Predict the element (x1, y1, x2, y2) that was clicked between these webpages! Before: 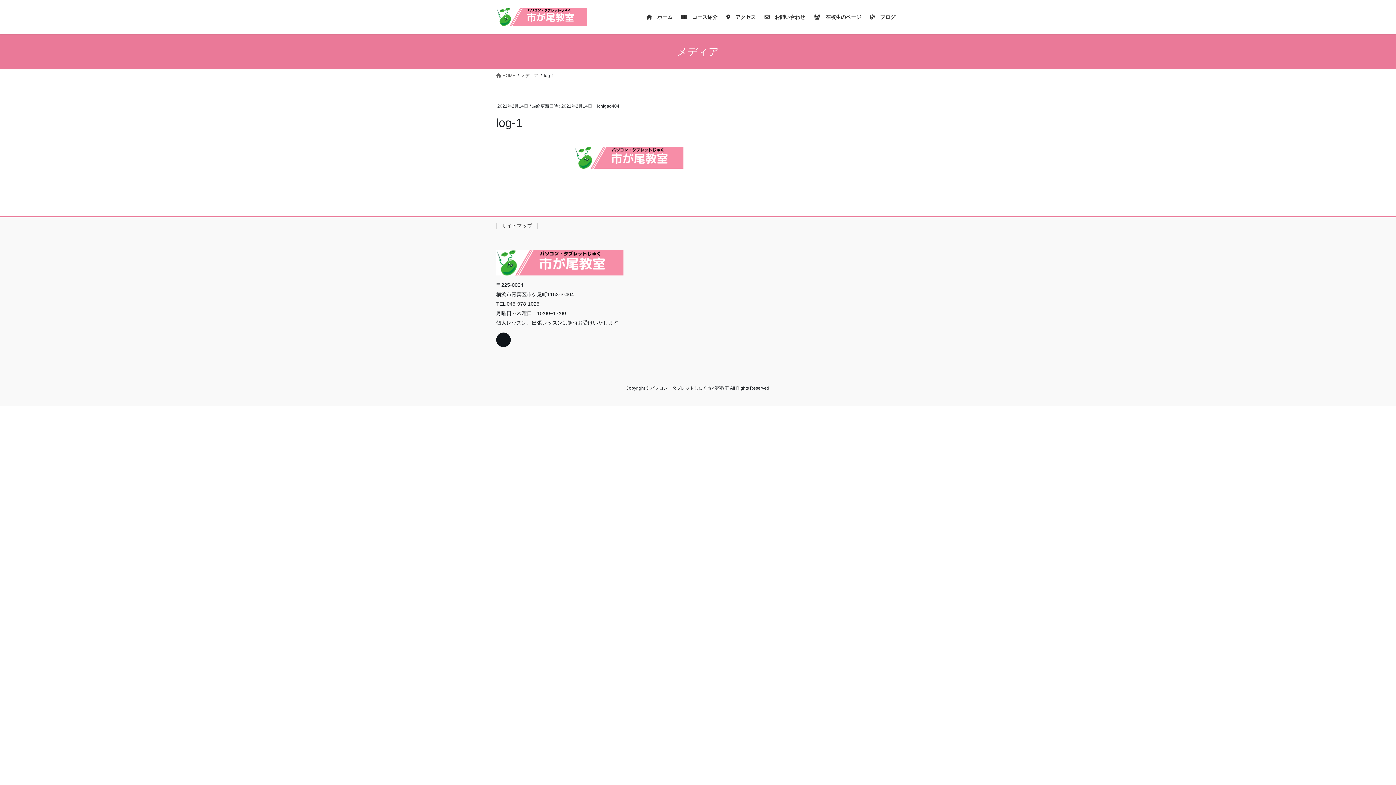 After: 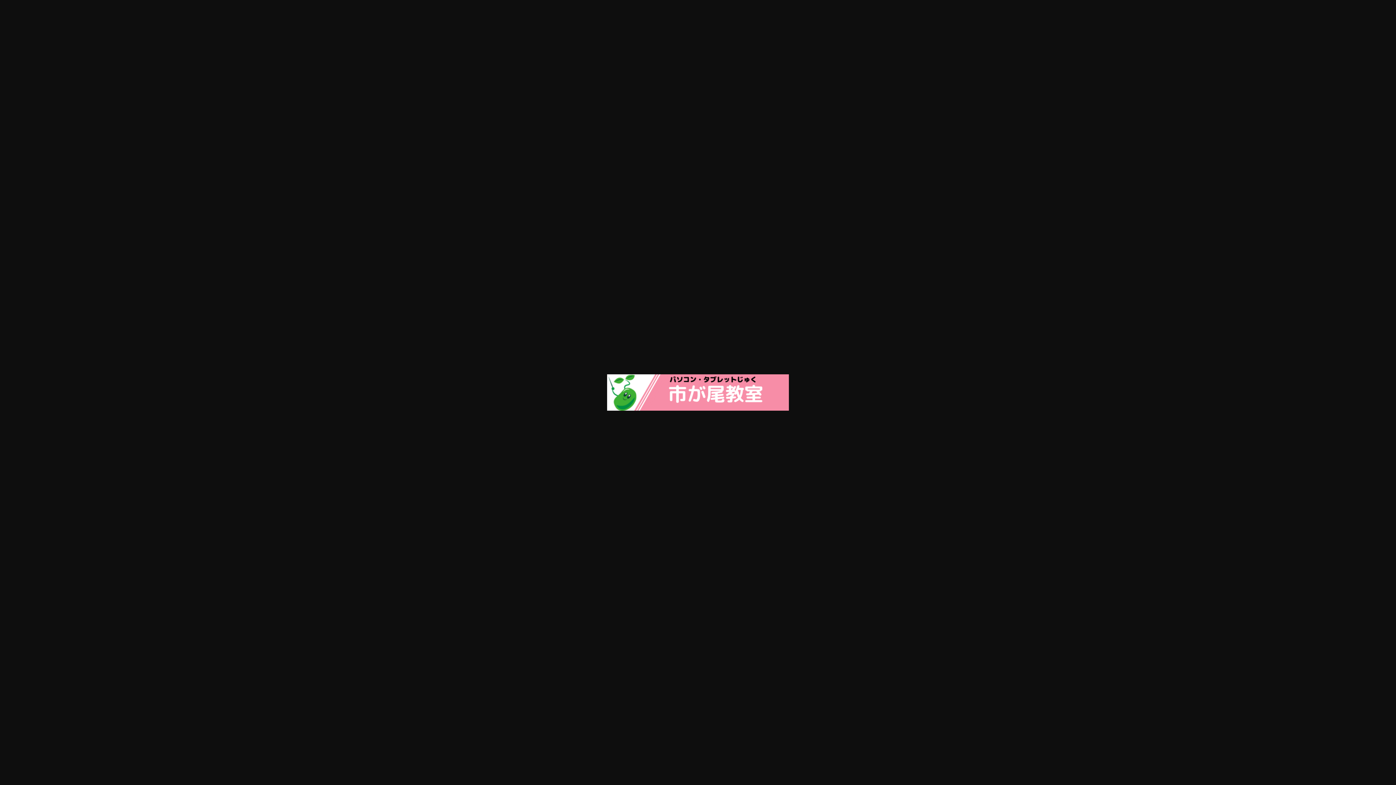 Action: bbox: (496, 146, 761, 168)